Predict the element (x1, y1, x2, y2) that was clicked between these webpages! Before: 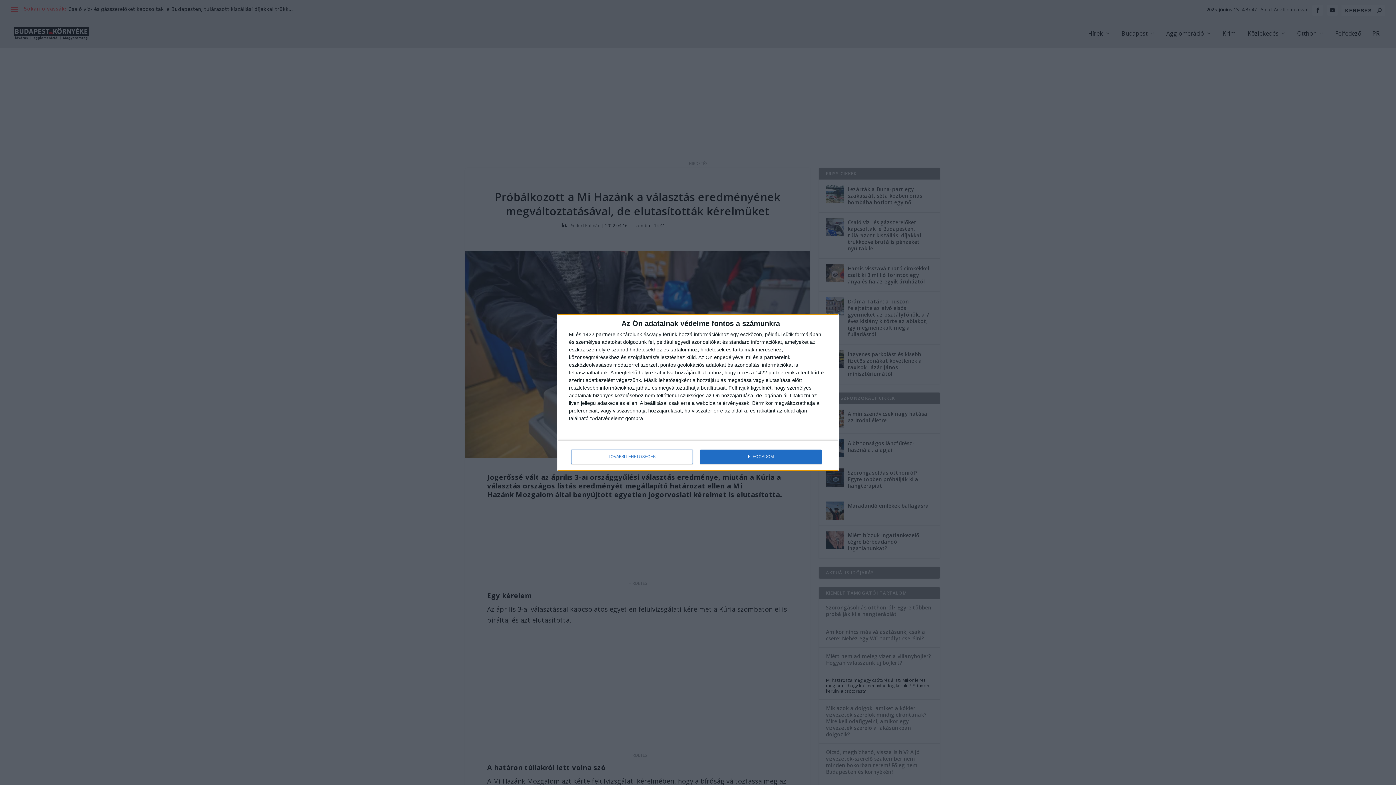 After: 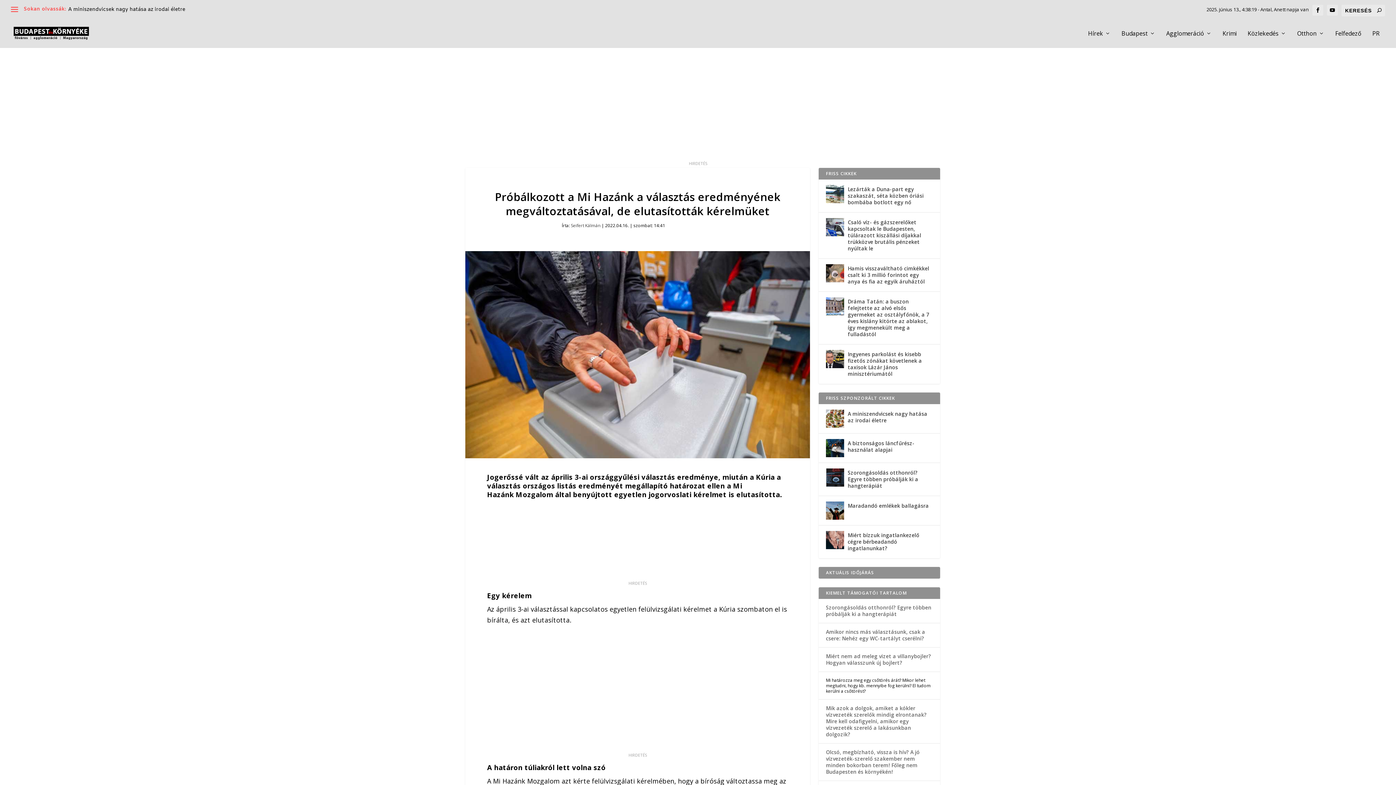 Action: bbox: (700, 449, 821, 464) label: ELFOGADOM